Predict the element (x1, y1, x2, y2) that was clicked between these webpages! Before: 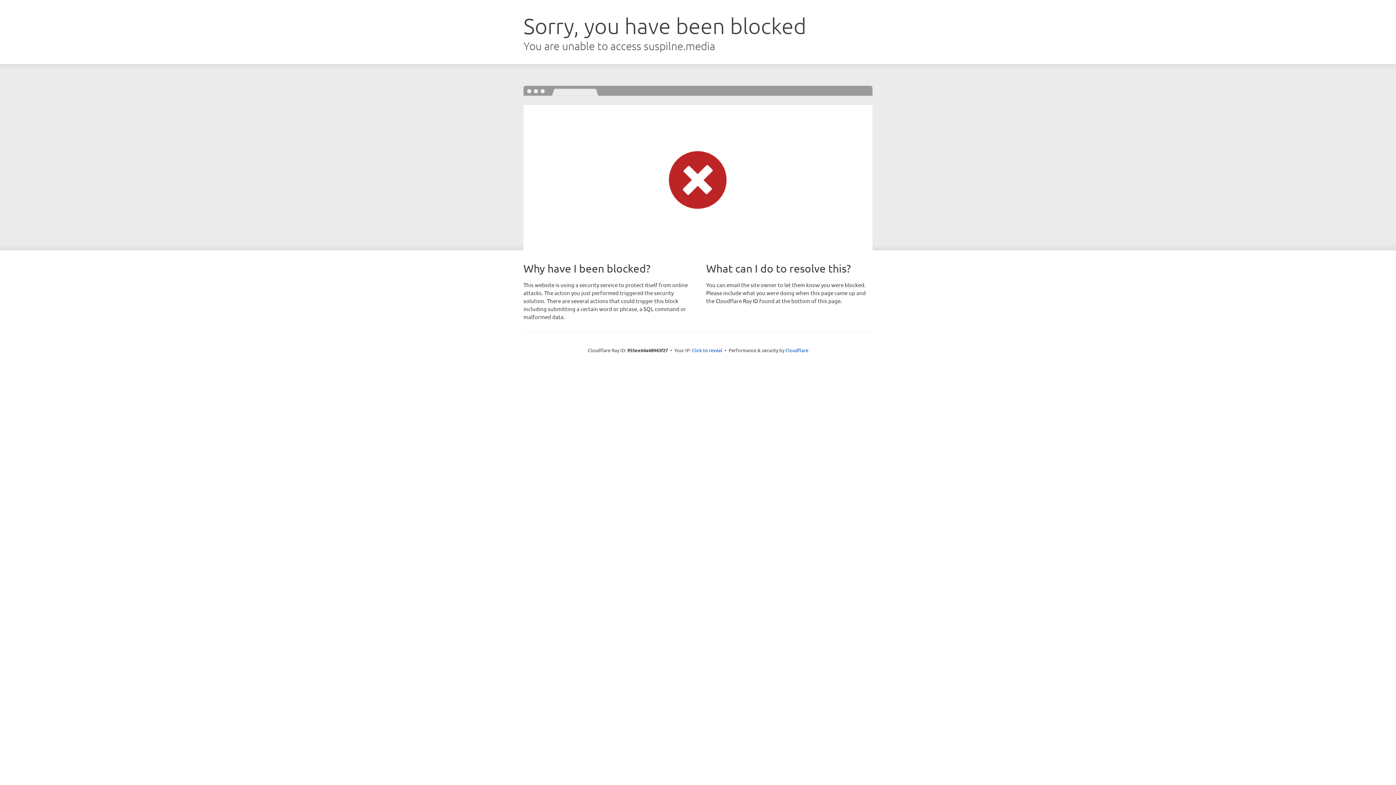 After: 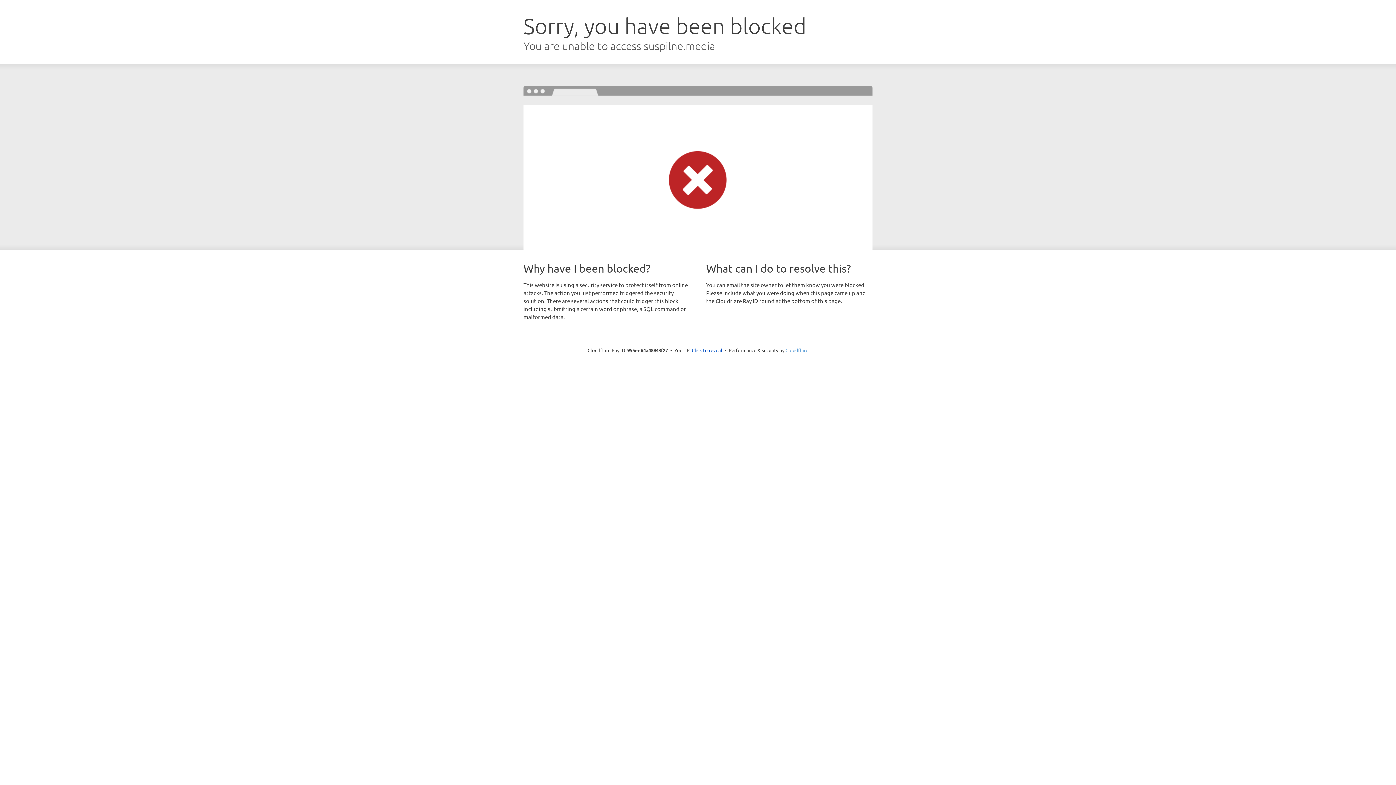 Action: bbox: (785, 347, 808, 353) label: Cloudflare